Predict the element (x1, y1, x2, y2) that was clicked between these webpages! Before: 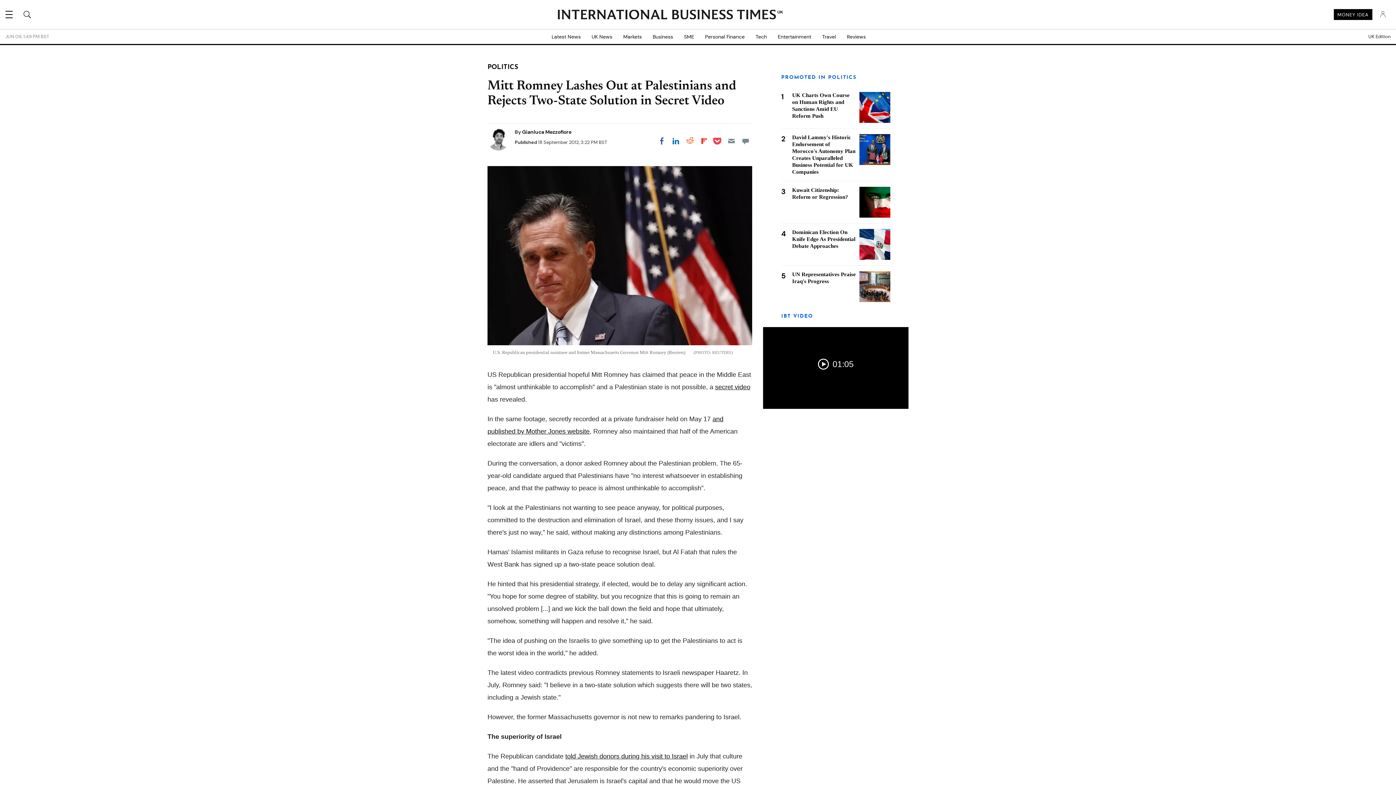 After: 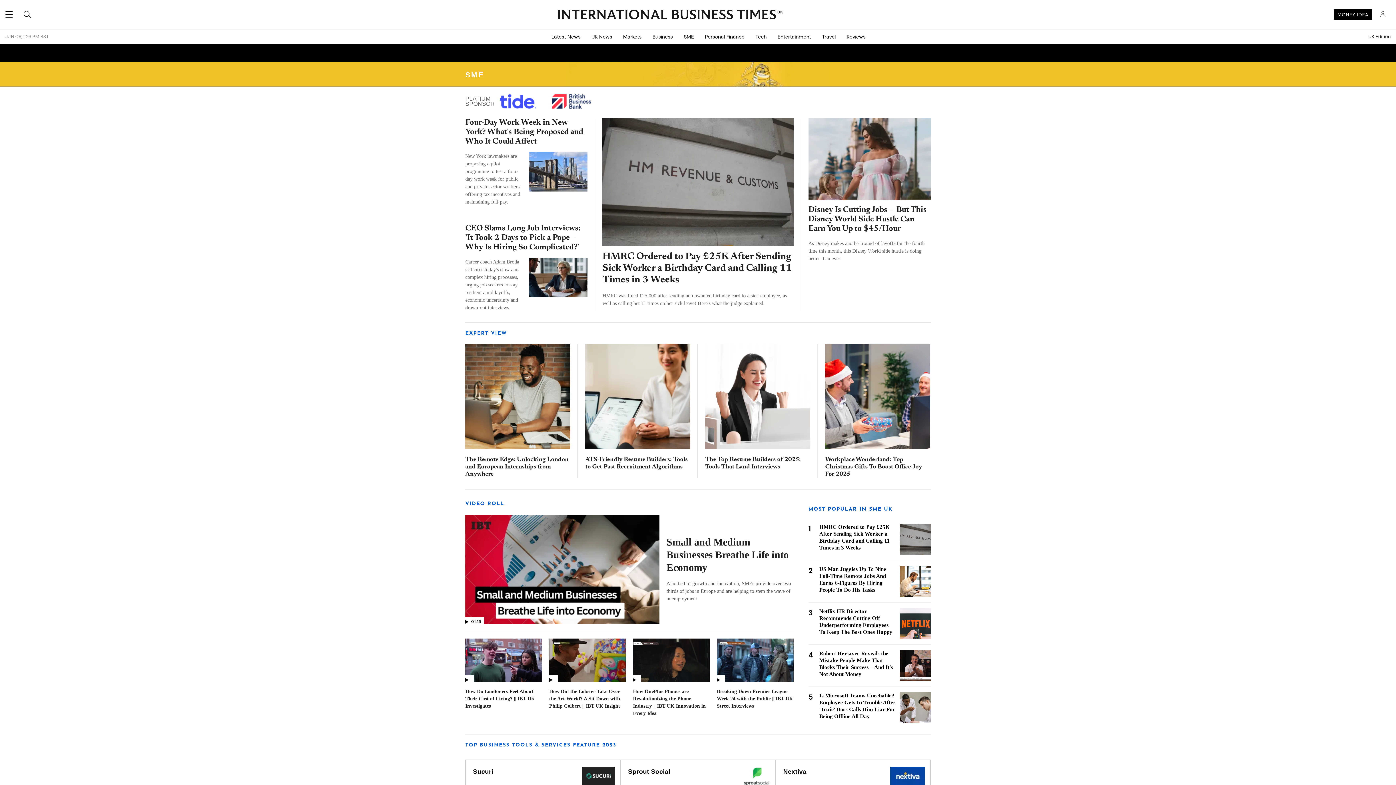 Action: bbox: (678, 29, 699, 44) label: SME